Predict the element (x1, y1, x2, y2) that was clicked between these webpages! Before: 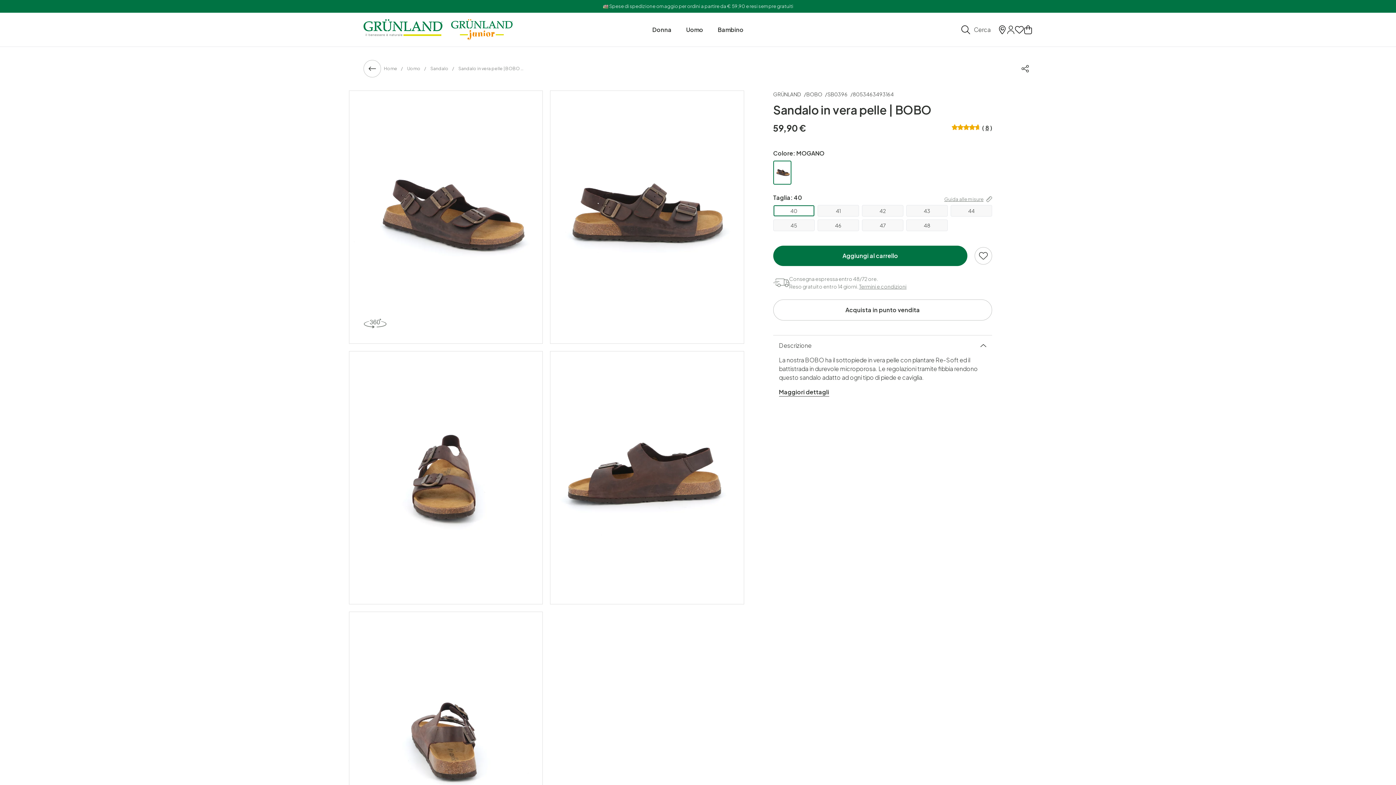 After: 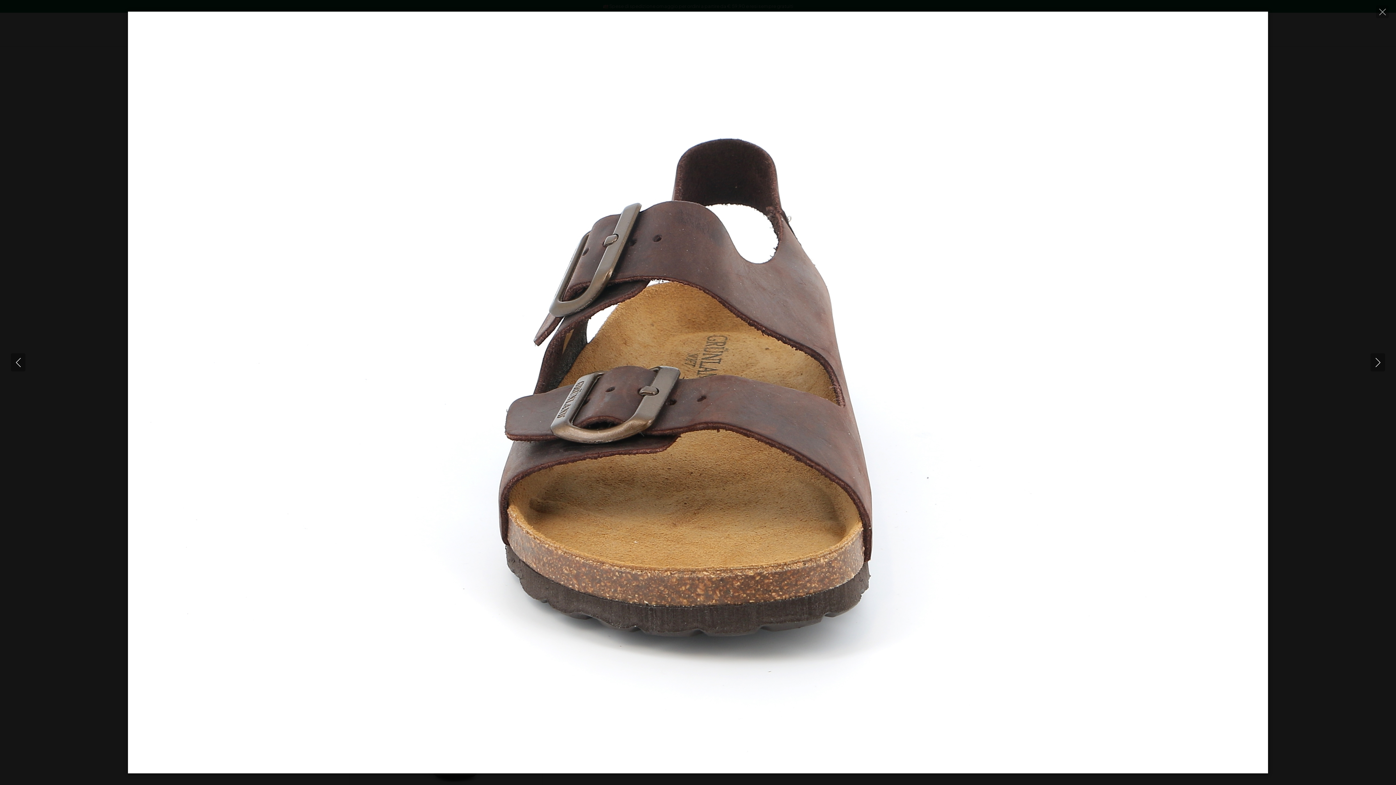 Action: bbox: (349, 351, 542, 604)